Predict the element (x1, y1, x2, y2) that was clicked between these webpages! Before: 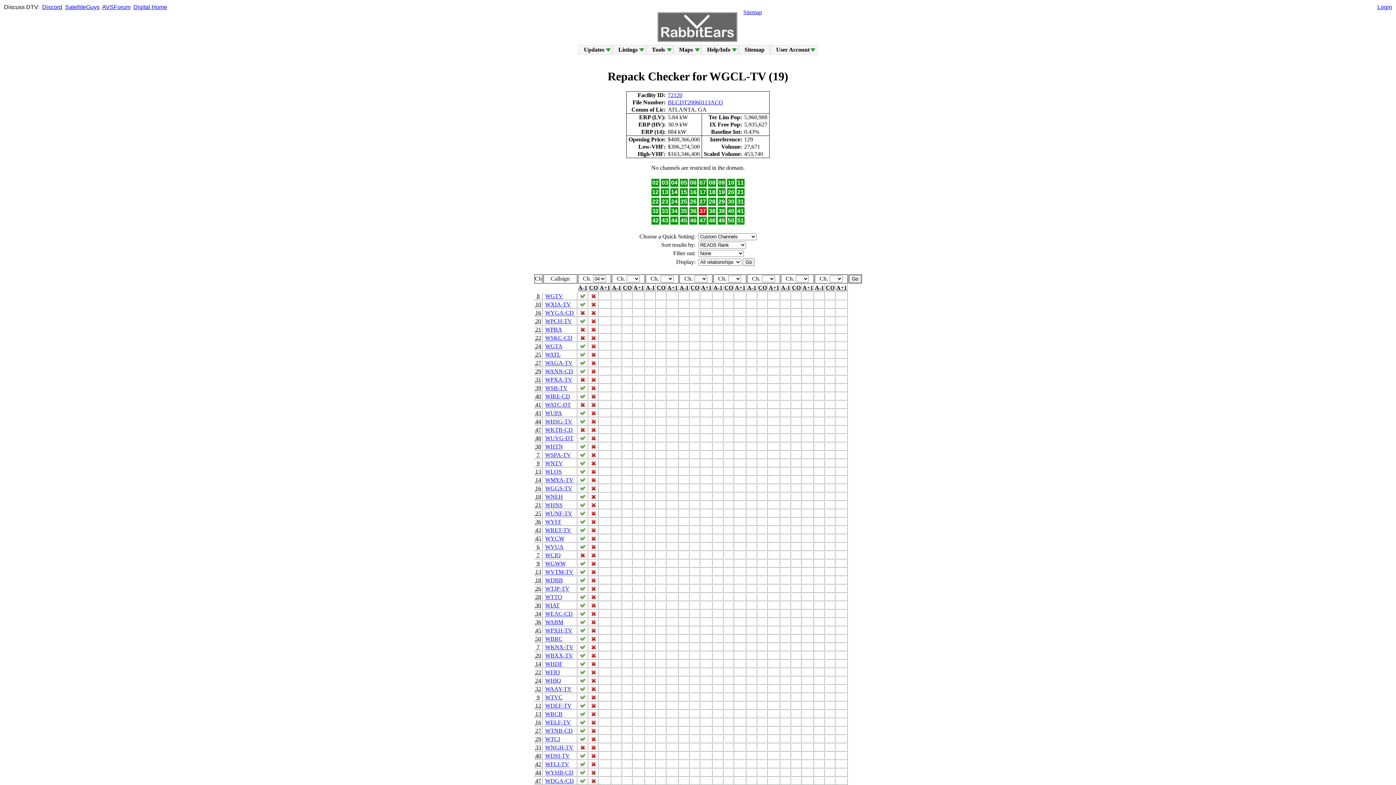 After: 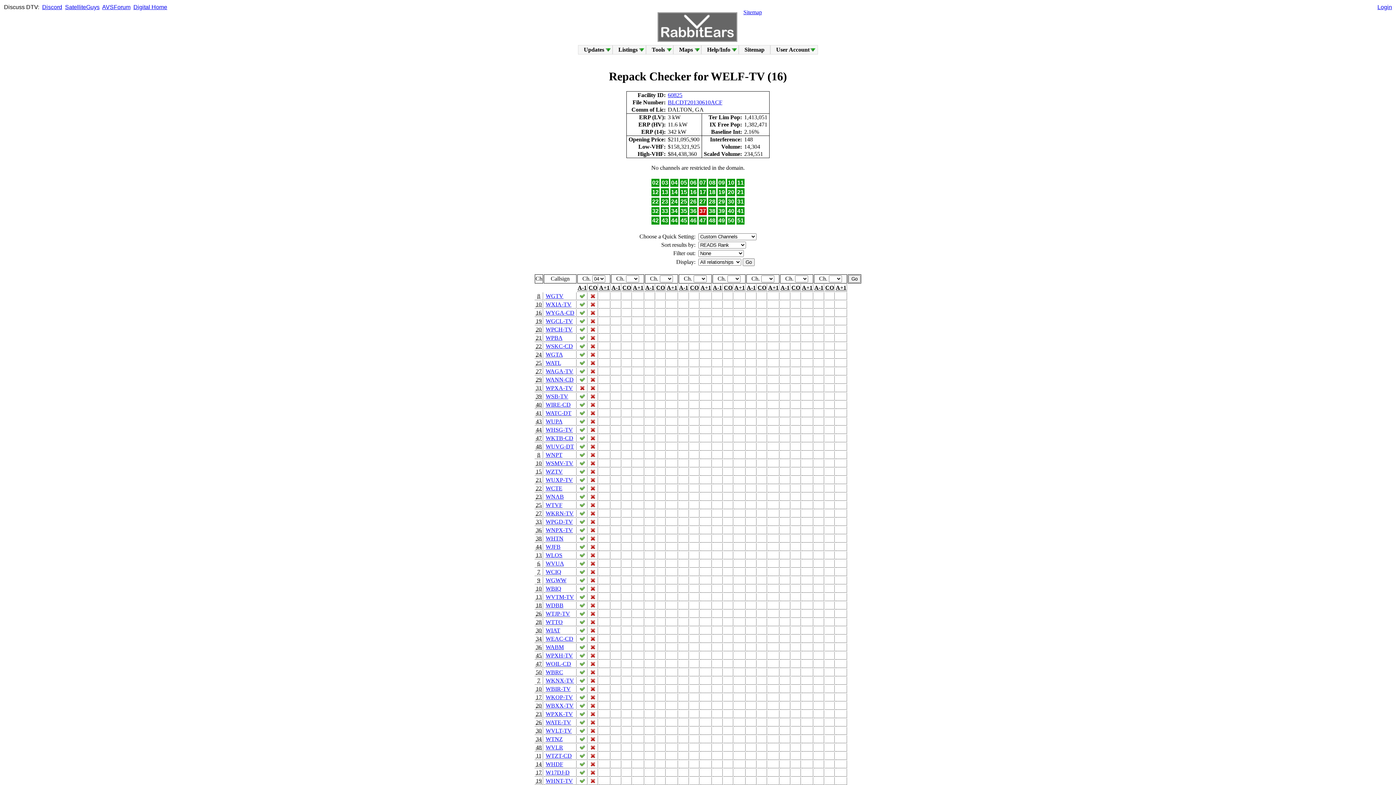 Action: bbox: (545, 719, 571, 725) label: WELF-TV